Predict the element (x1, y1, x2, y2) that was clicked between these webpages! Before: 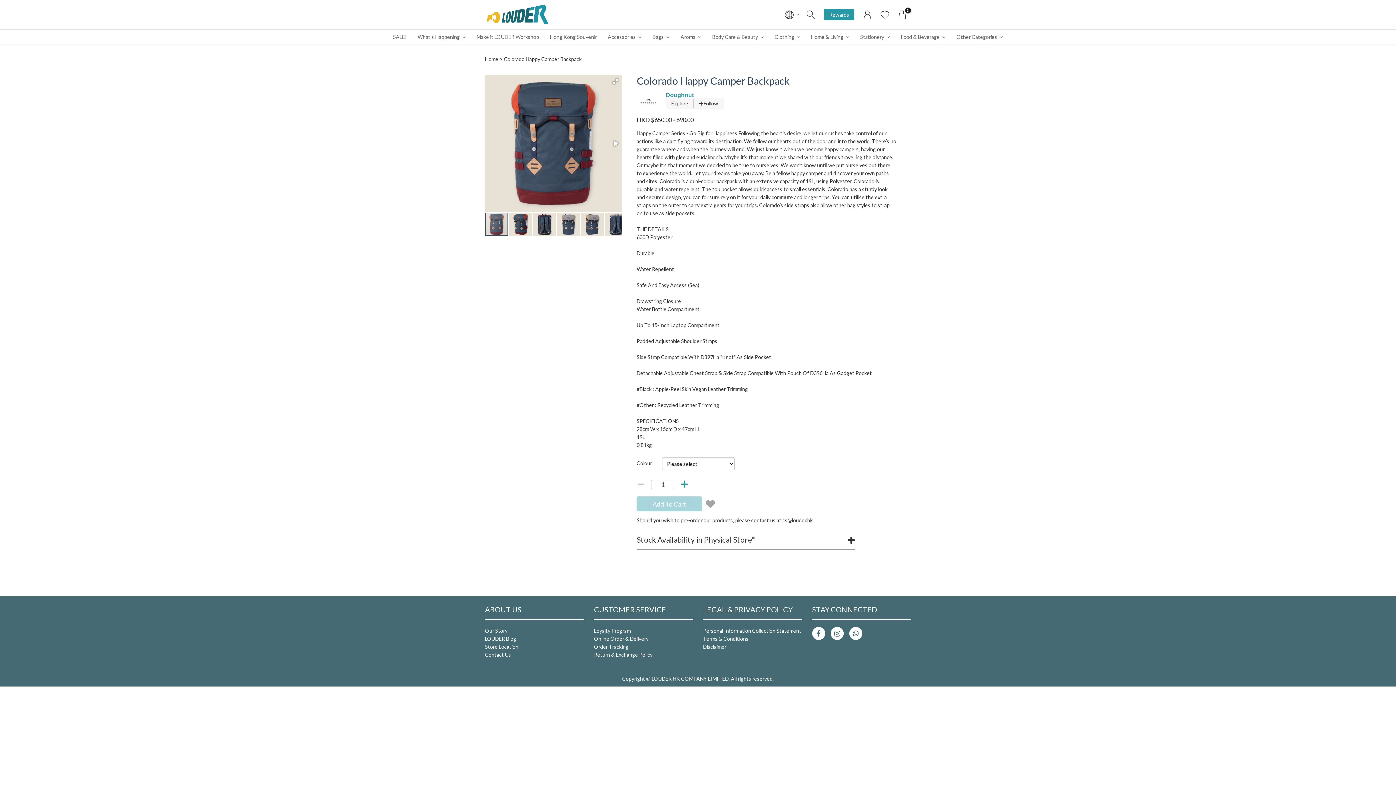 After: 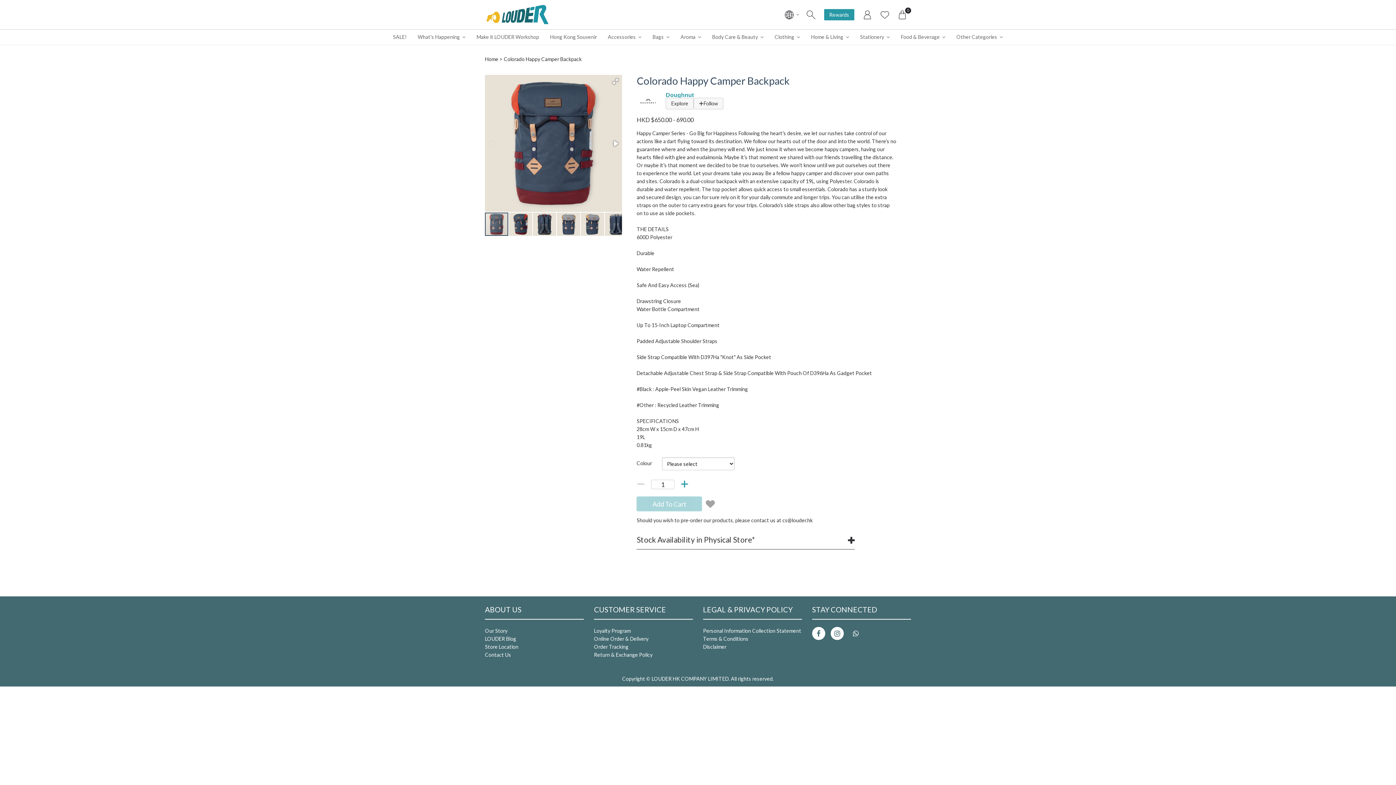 Action: bbox: (849, 627, 862, 640)